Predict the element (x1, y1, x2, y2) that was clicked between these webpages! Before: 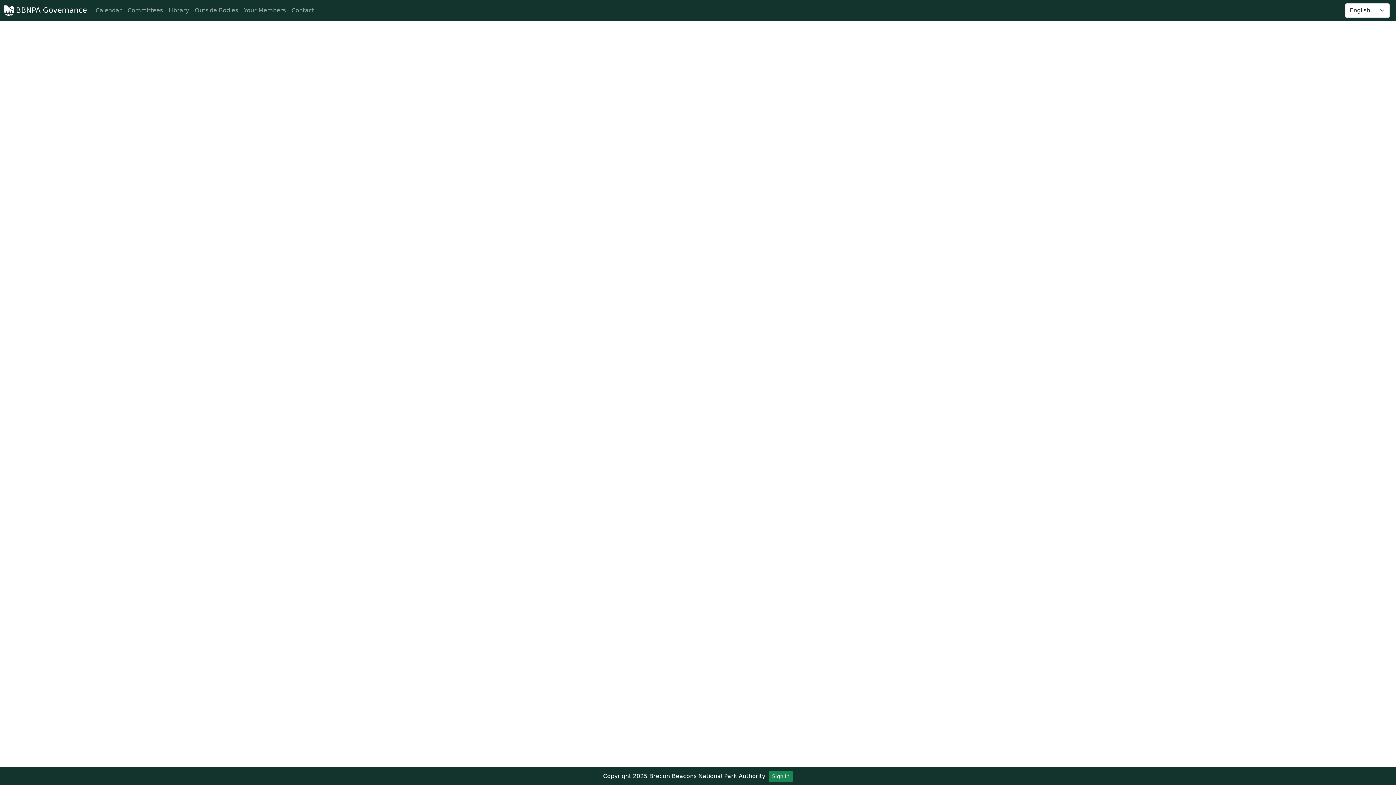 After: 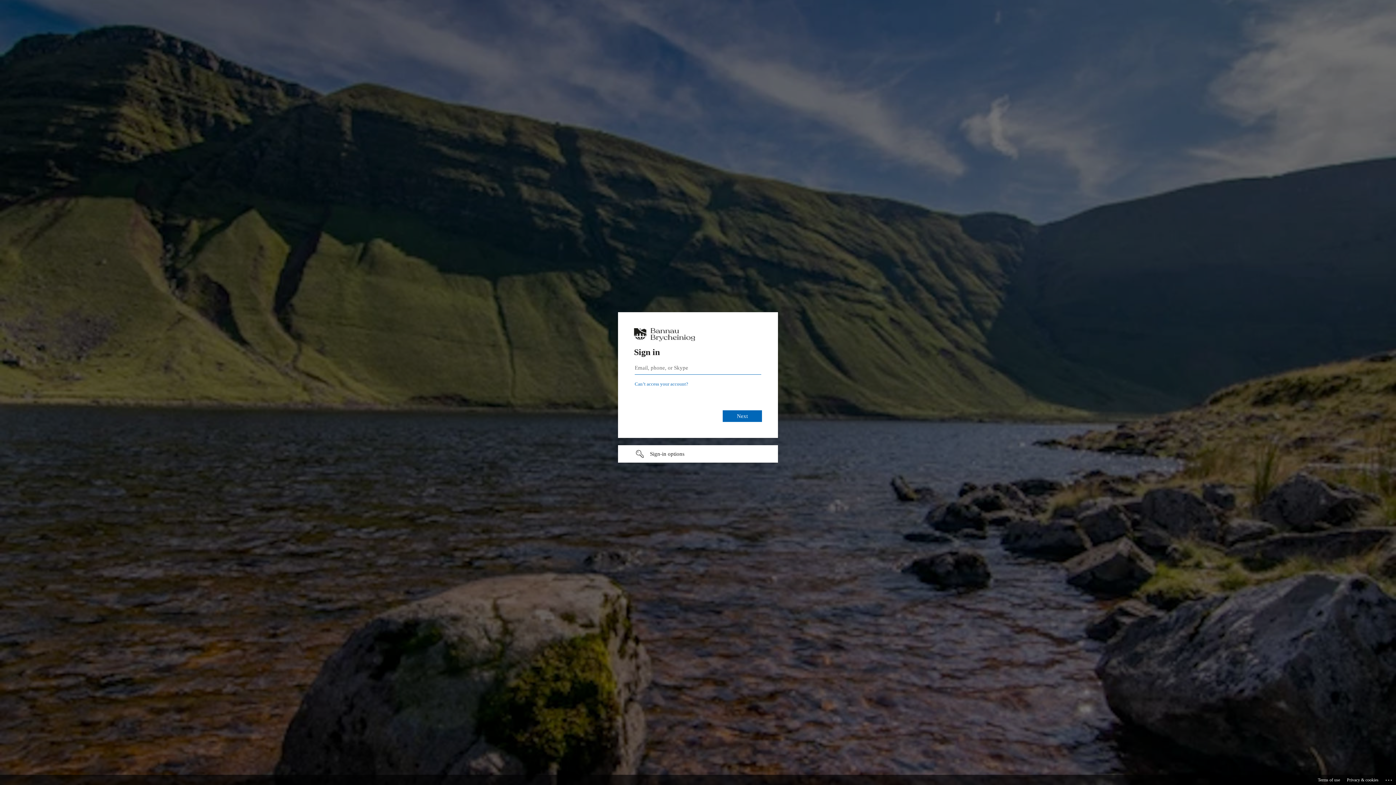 Action: bbox: (769, 771, 793, 782) label: Sign In